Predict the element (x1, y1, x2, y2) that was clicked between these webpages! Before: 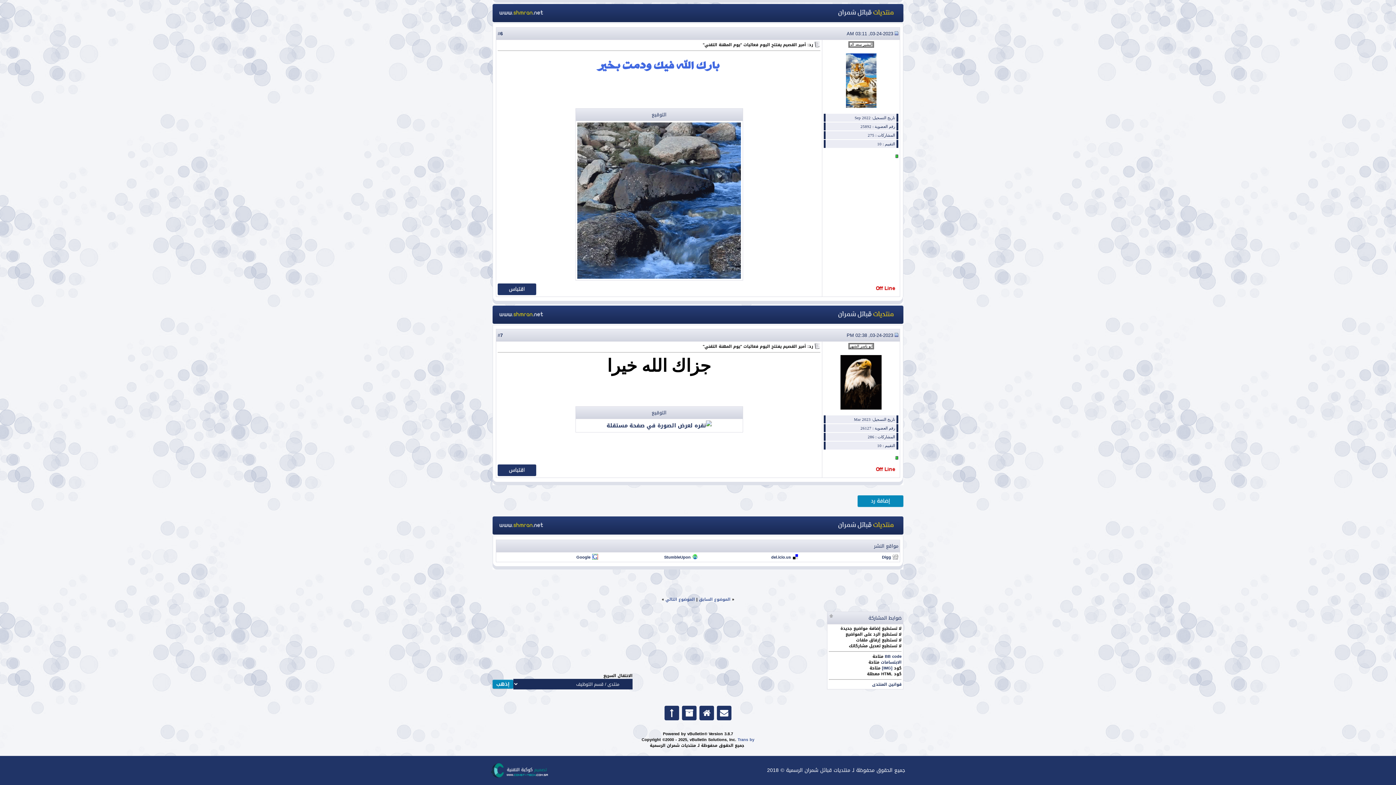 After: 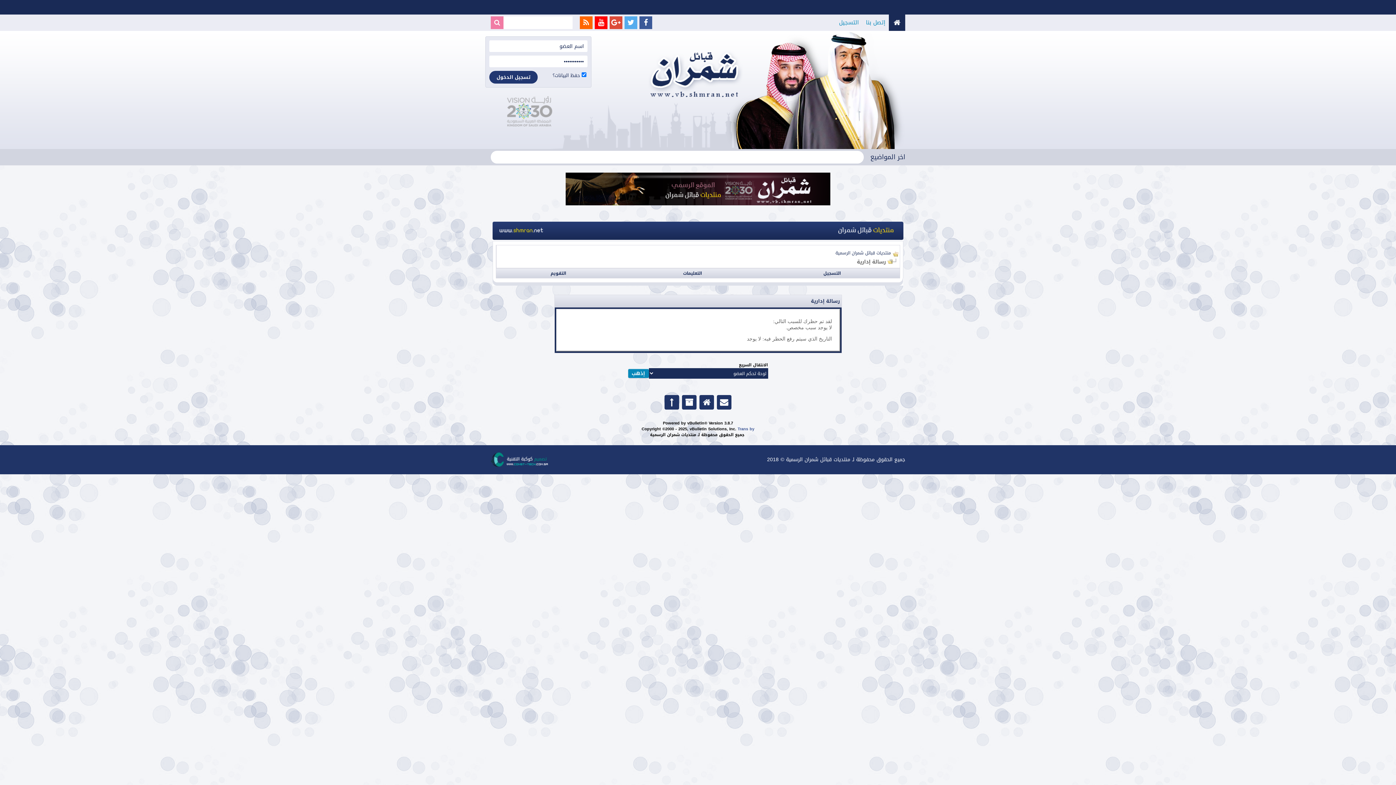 Action: bbox: (840, 404, 881, 412)